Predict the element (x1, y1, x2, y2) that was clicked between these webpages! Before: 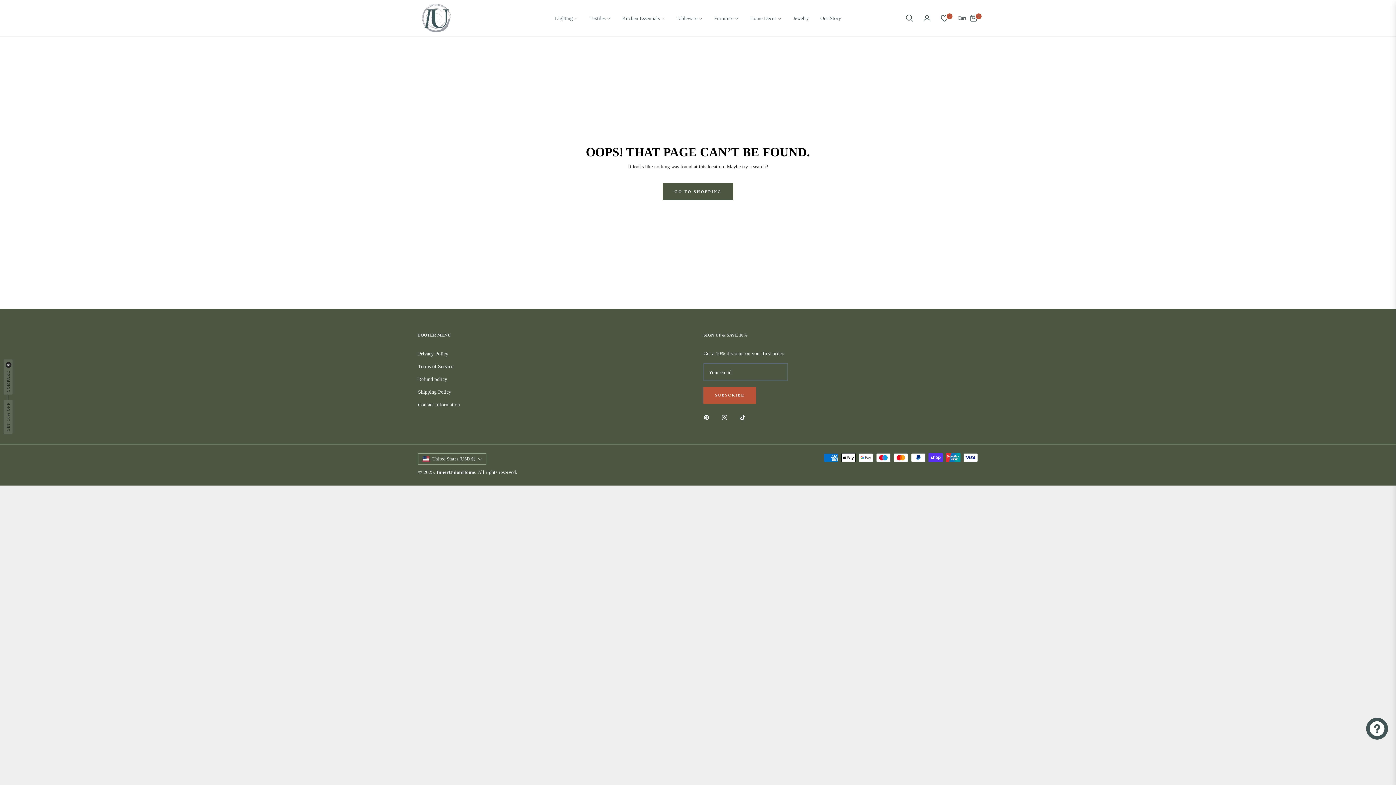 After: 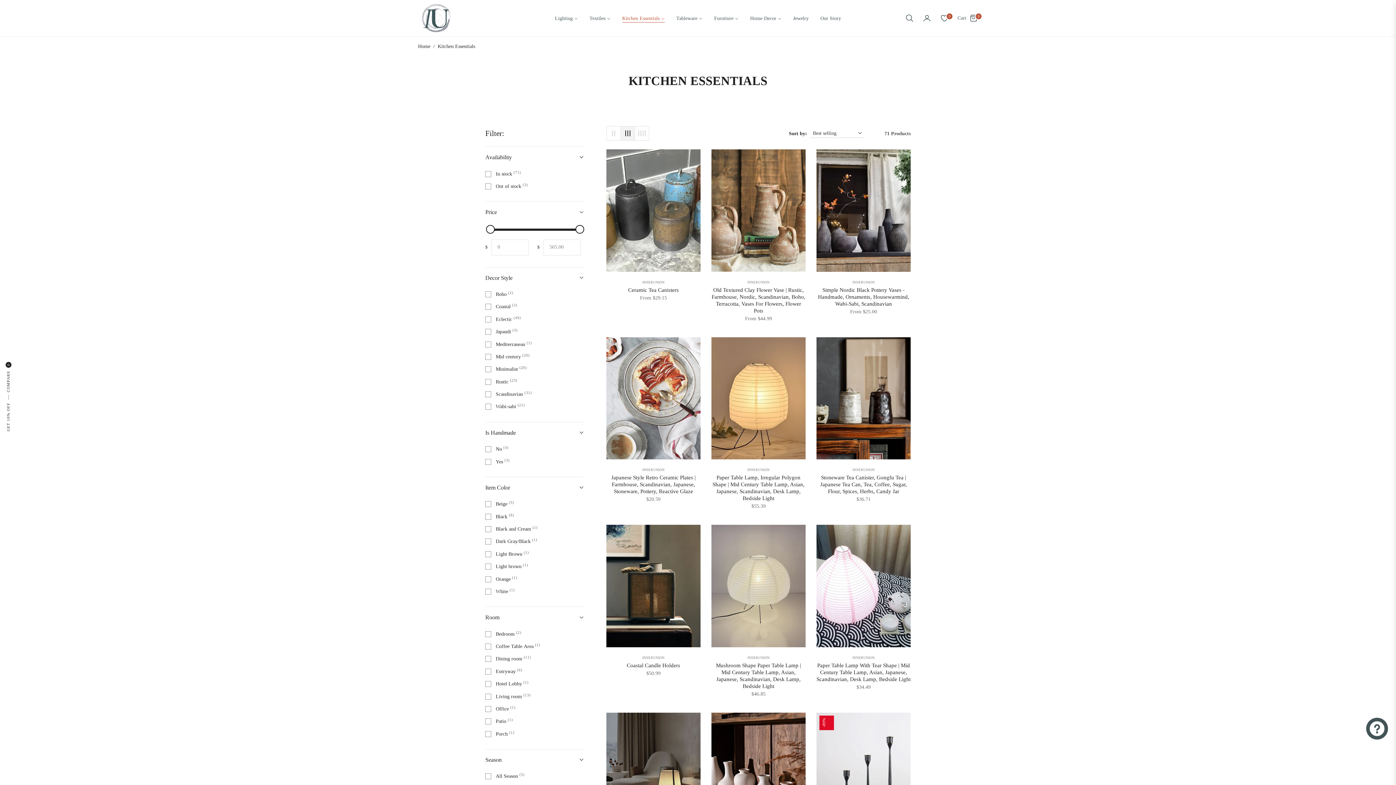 Action: label: Kitchen Essentials bbox: (616, 5, 670, 31)